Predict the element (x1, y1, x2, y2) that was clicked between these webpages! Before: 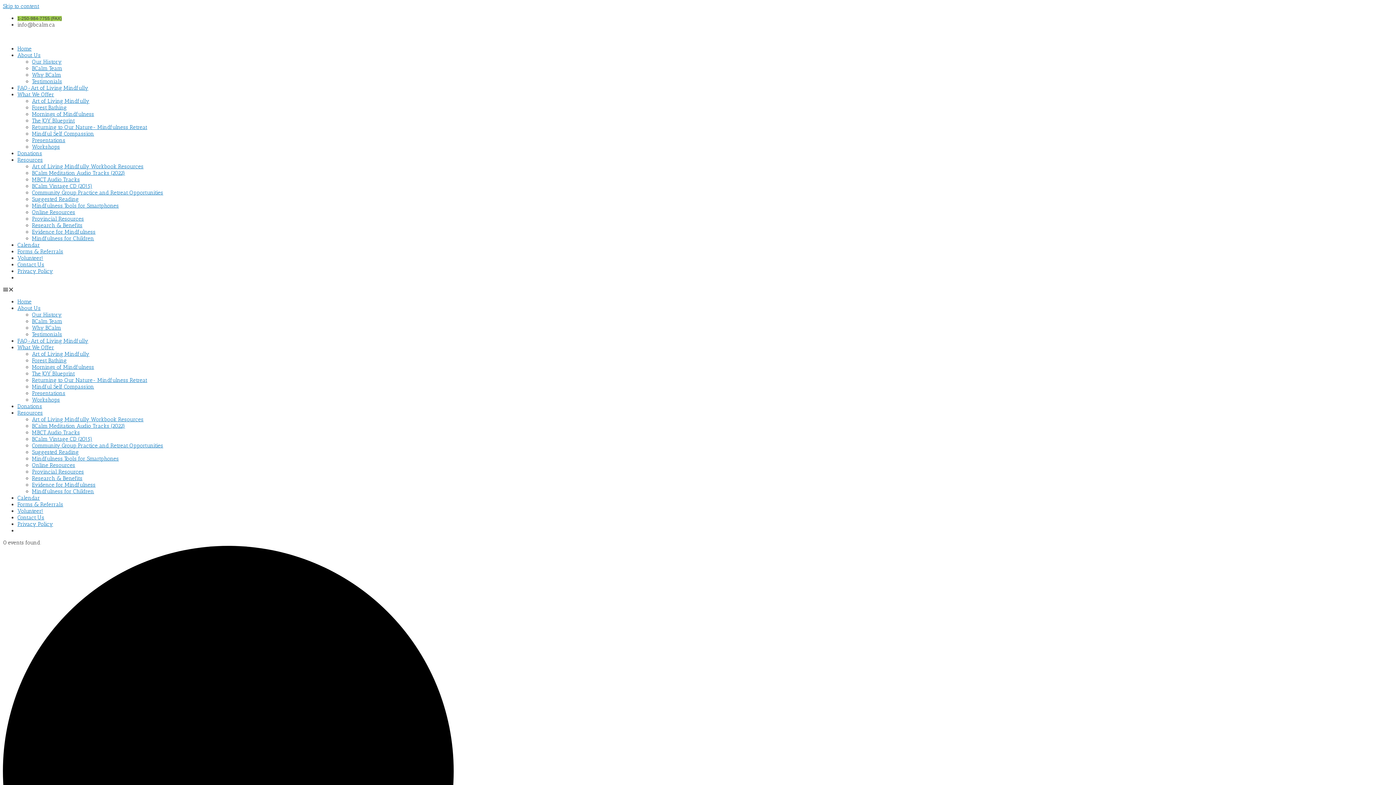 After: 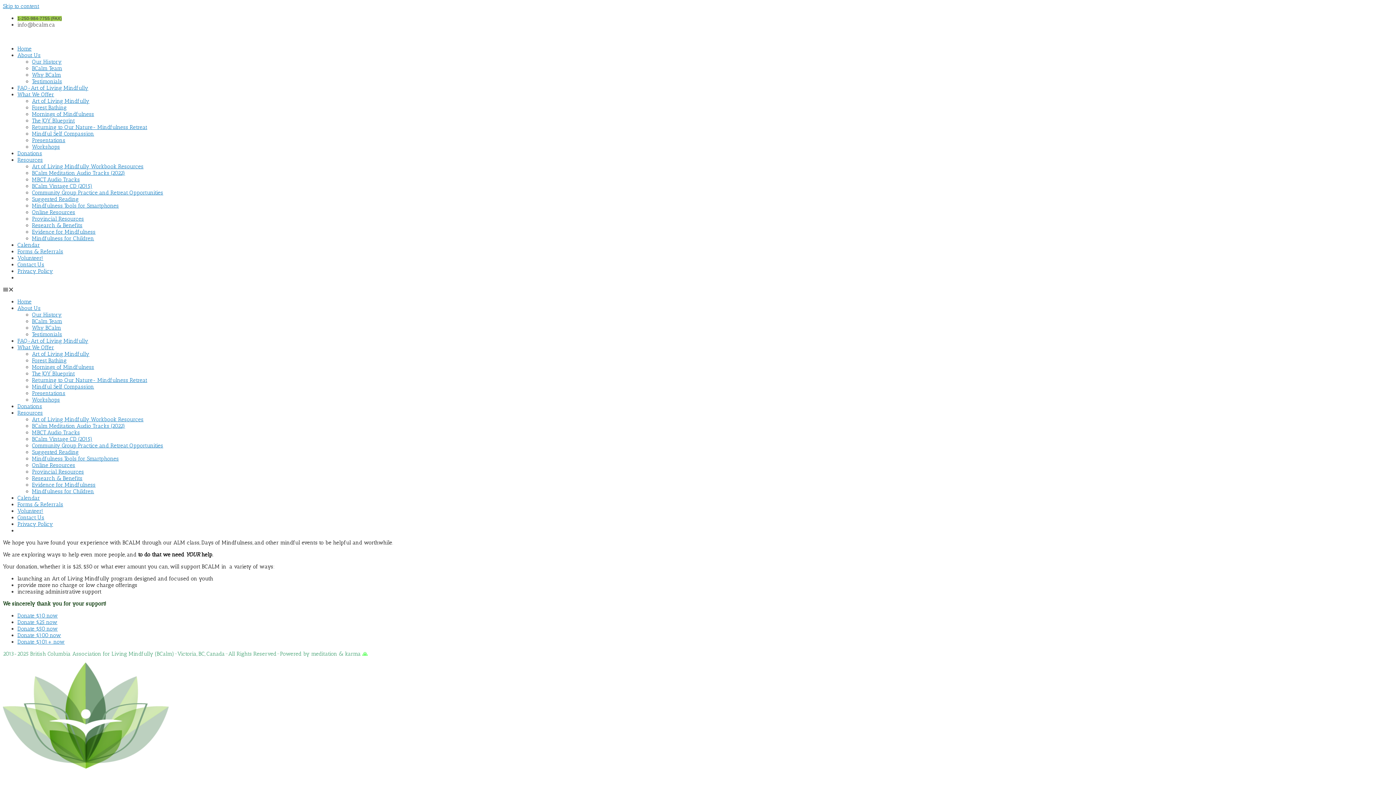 Action: label: Donations bbox: (17, 403, 42, 409)